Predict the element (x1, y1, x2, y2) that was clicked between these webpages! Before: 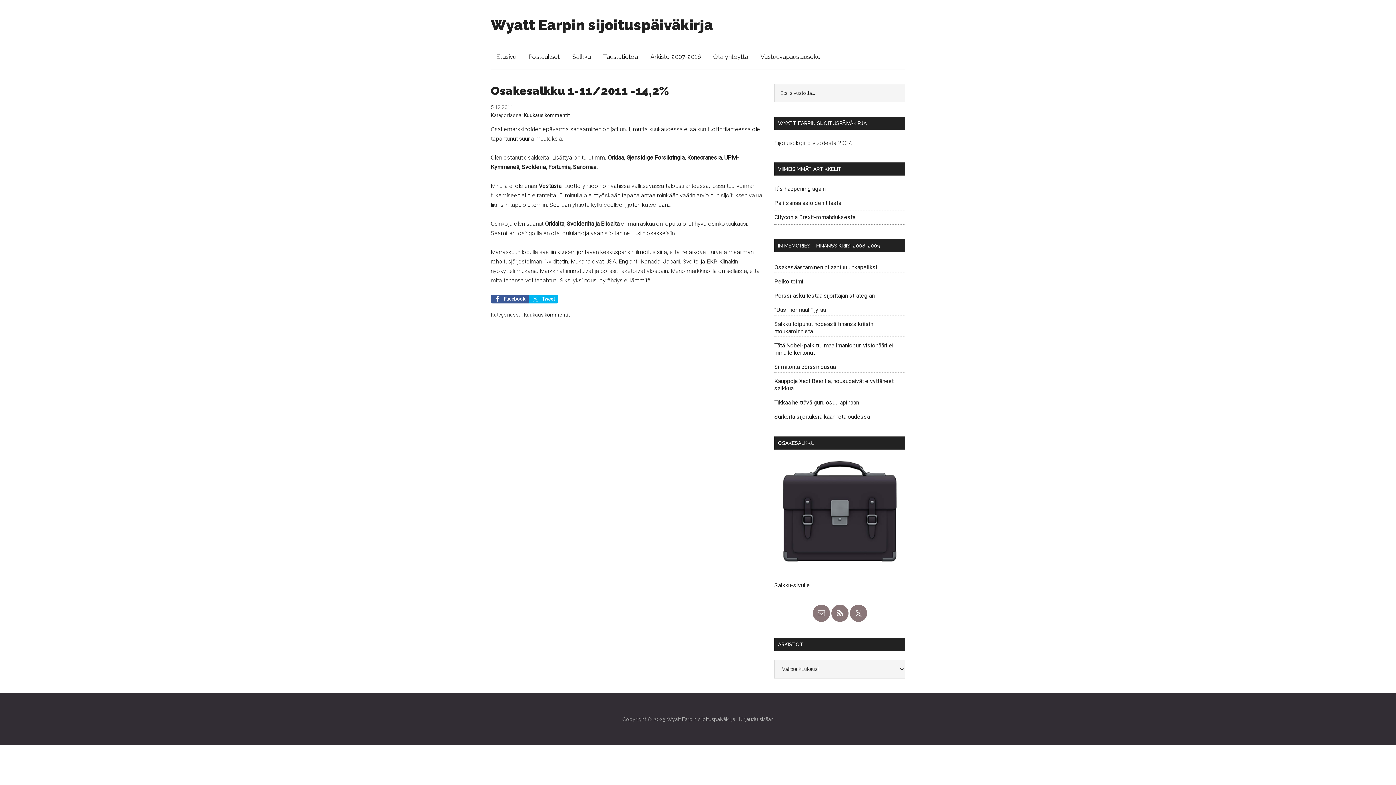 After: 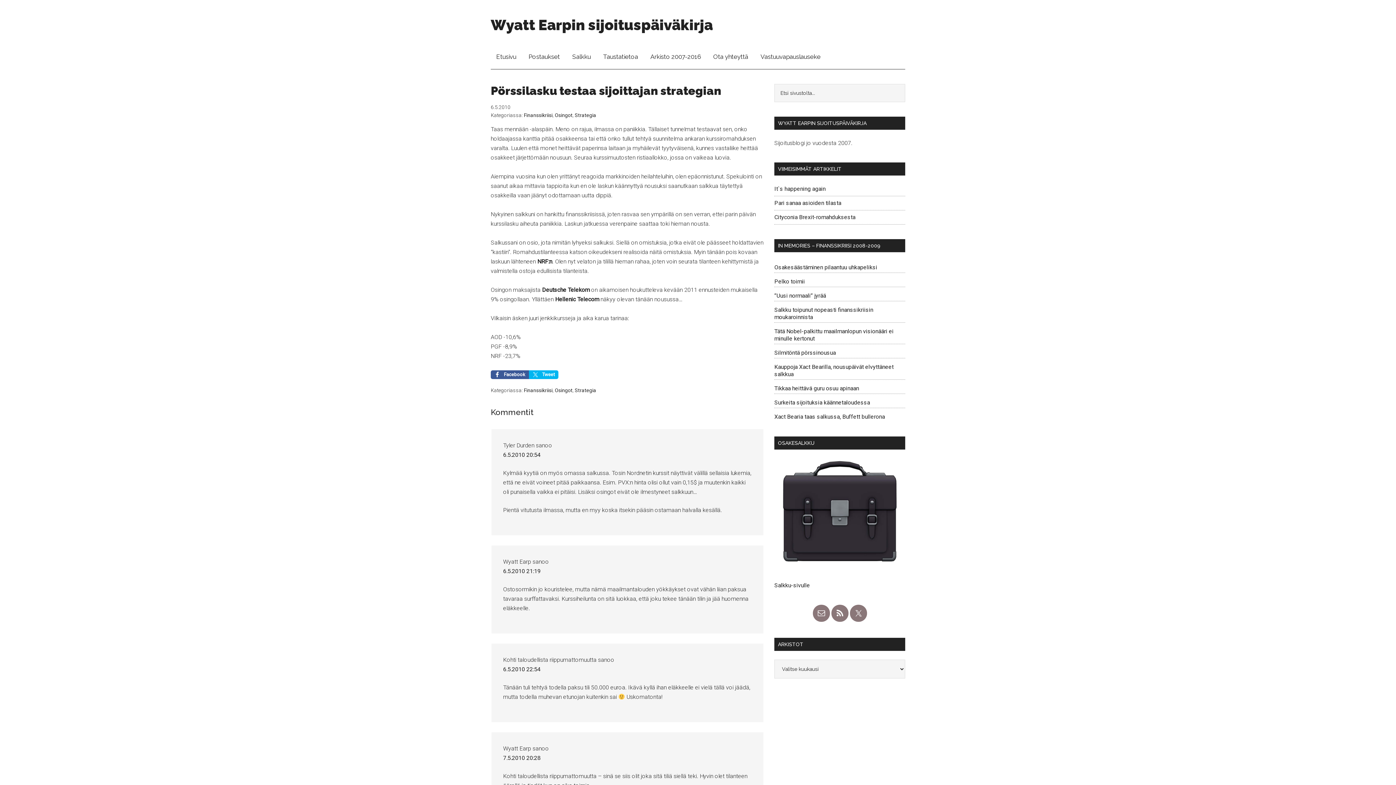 Action: label: Pörssilasku testaa sijoittajan strategian bbox: (774, 292, 874, 299)